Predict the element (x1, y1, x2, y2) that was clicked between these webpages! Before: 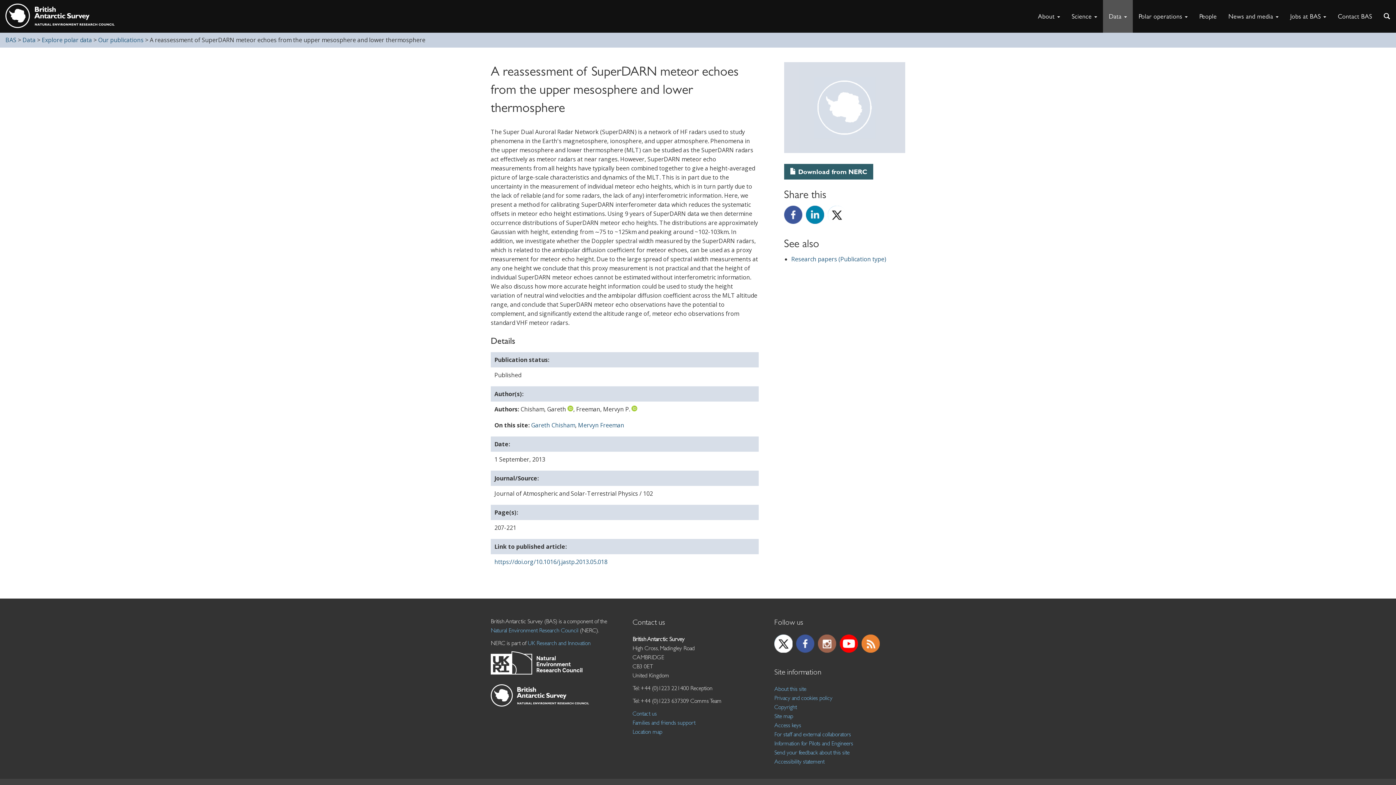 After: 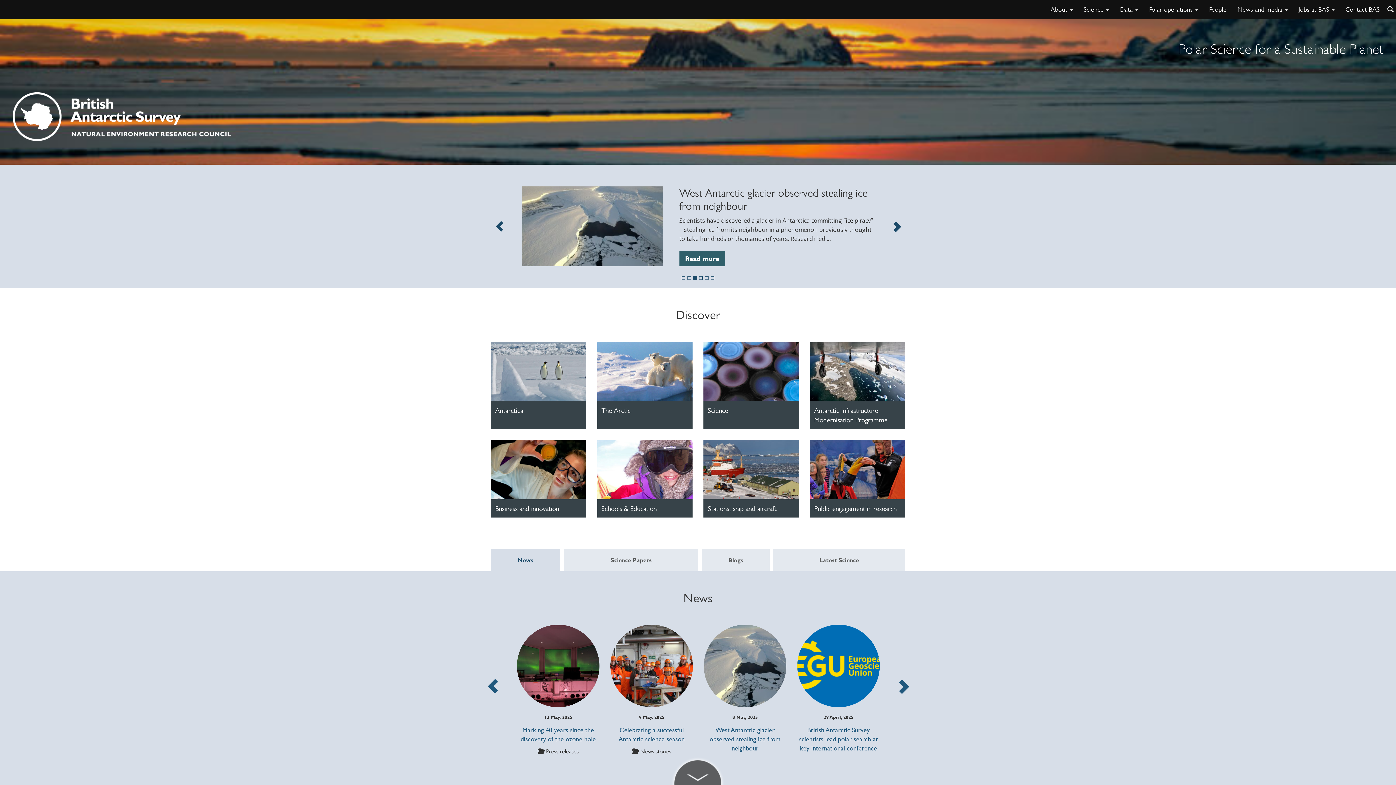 Action: label: BAS bbox: (5, 36, 16, 44)